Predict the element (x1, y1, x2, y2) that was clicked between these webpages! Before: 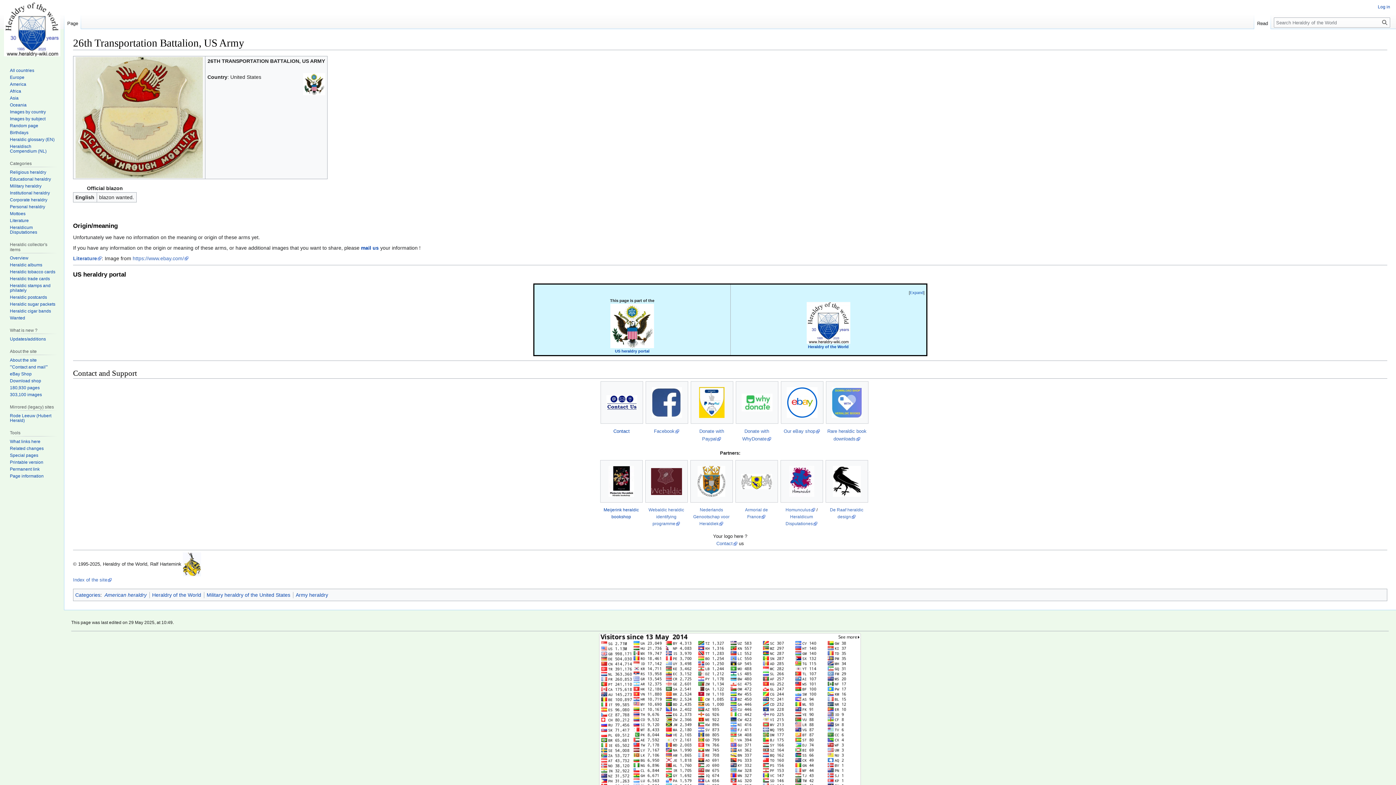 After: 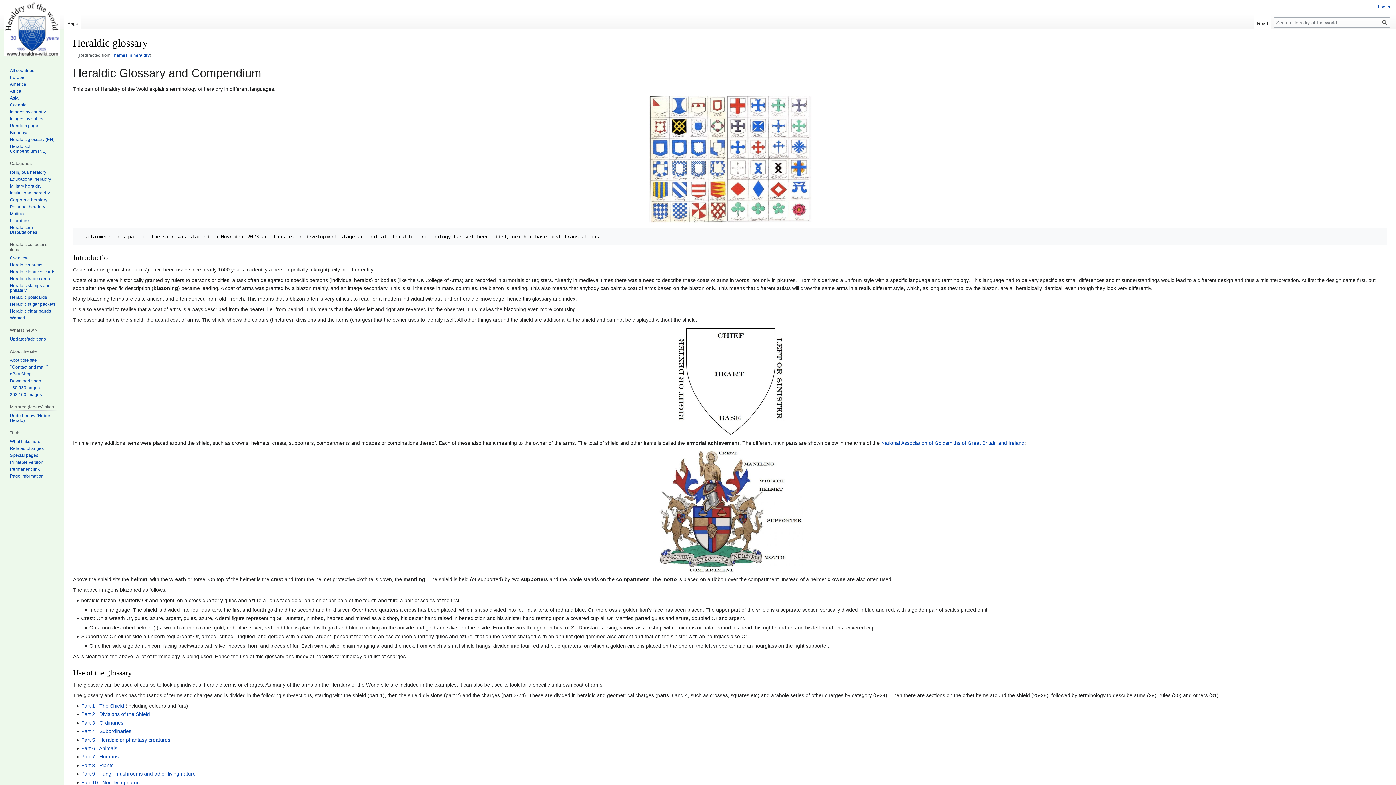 Action: bbox: (9, 116, 45, 121) label: Images by subject